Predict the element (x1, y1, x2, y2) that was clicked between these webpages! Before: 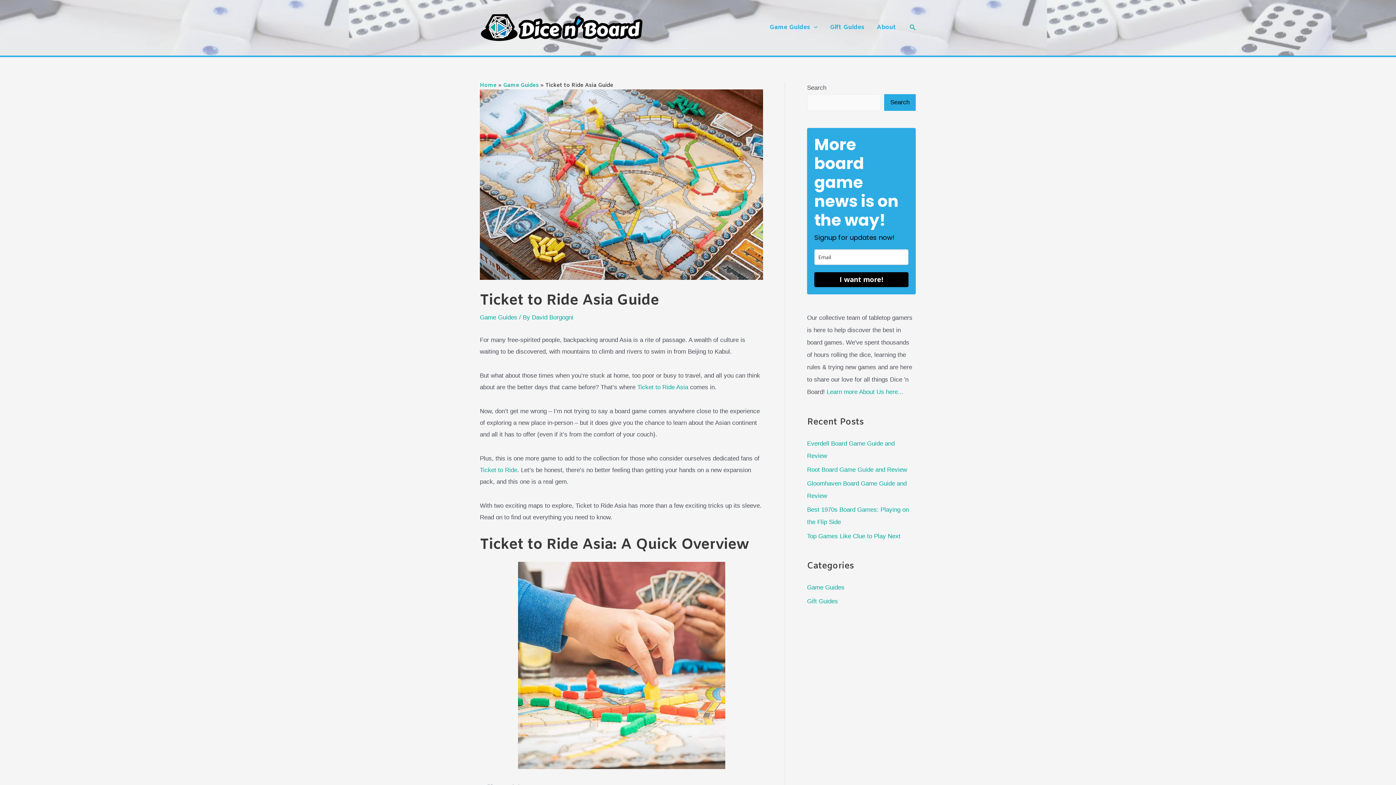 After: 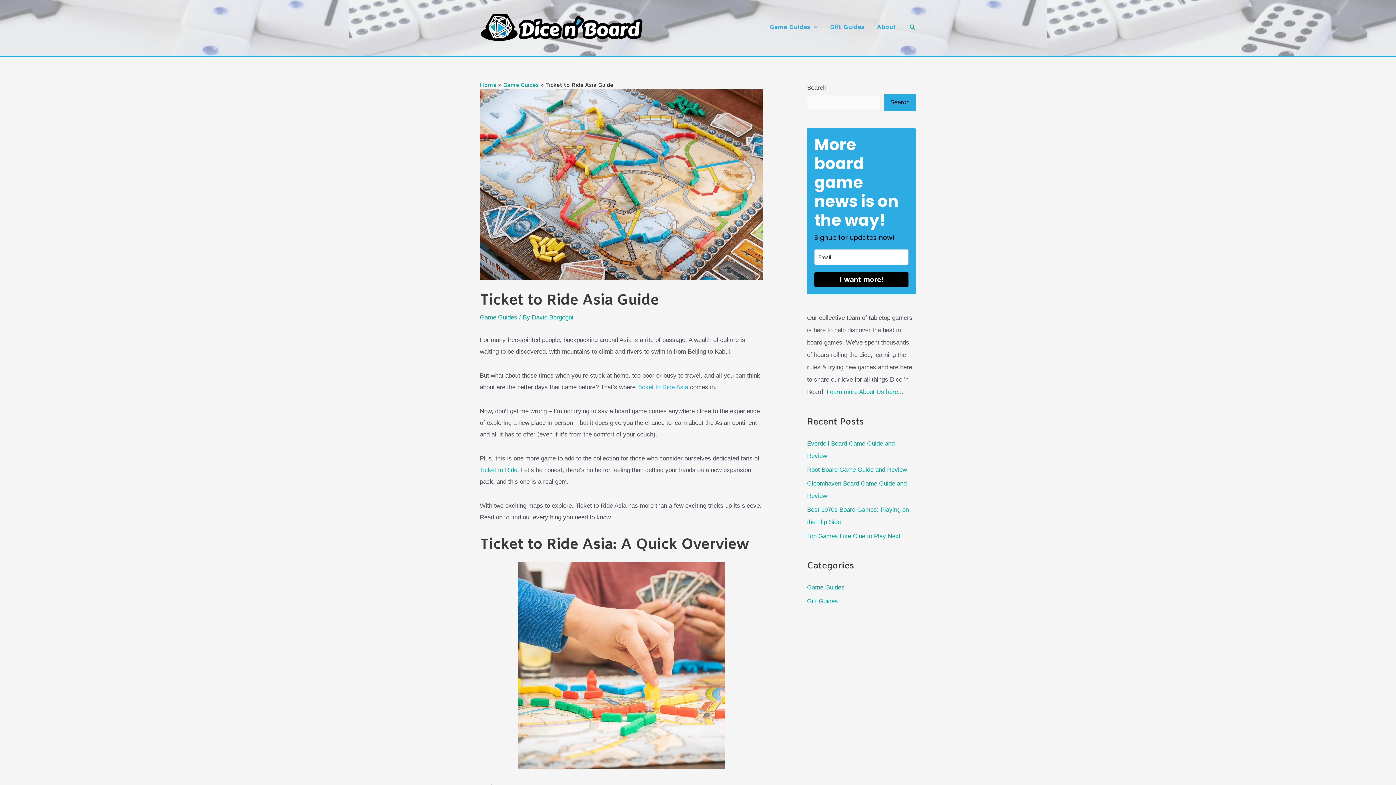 Action: bbox: (637, 384, 688, 391) label: Ticket to Ride Asia